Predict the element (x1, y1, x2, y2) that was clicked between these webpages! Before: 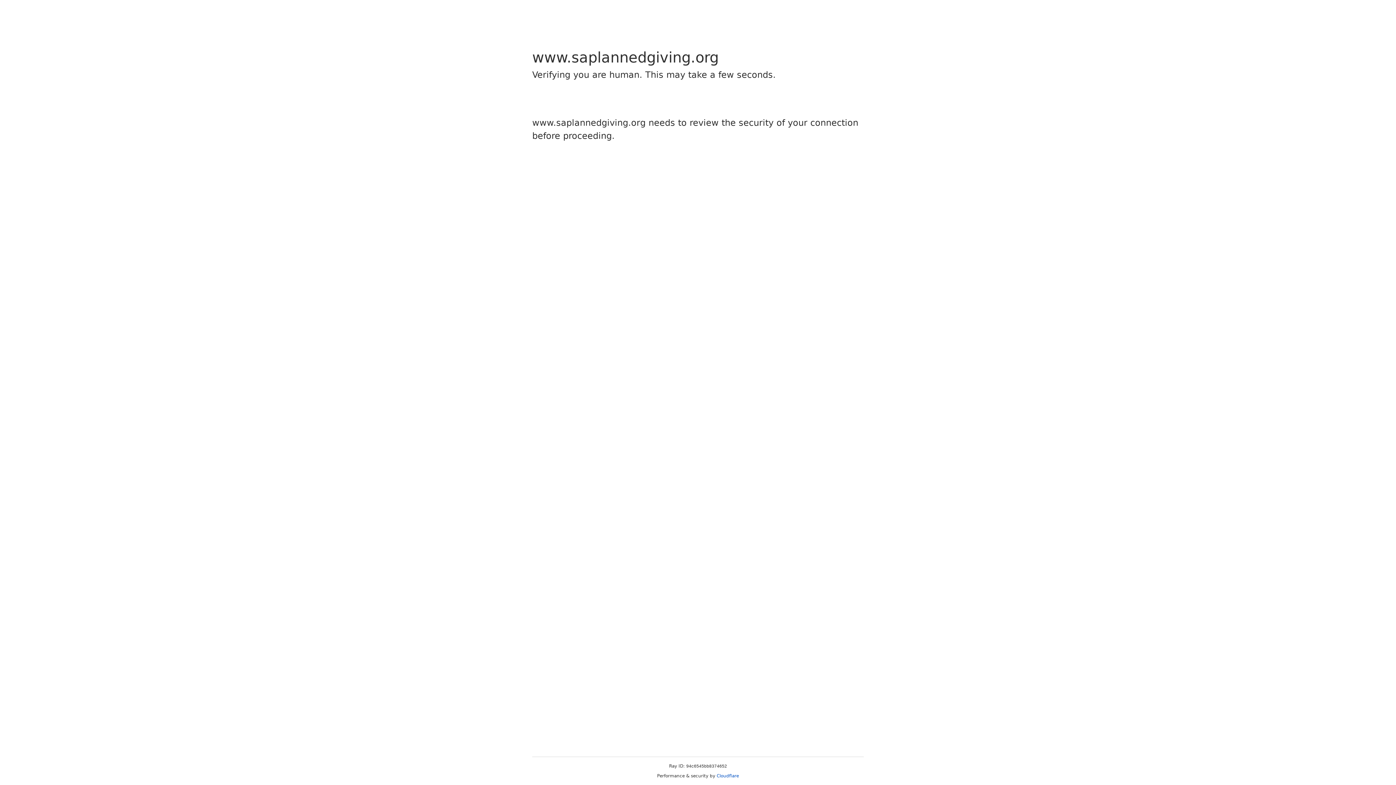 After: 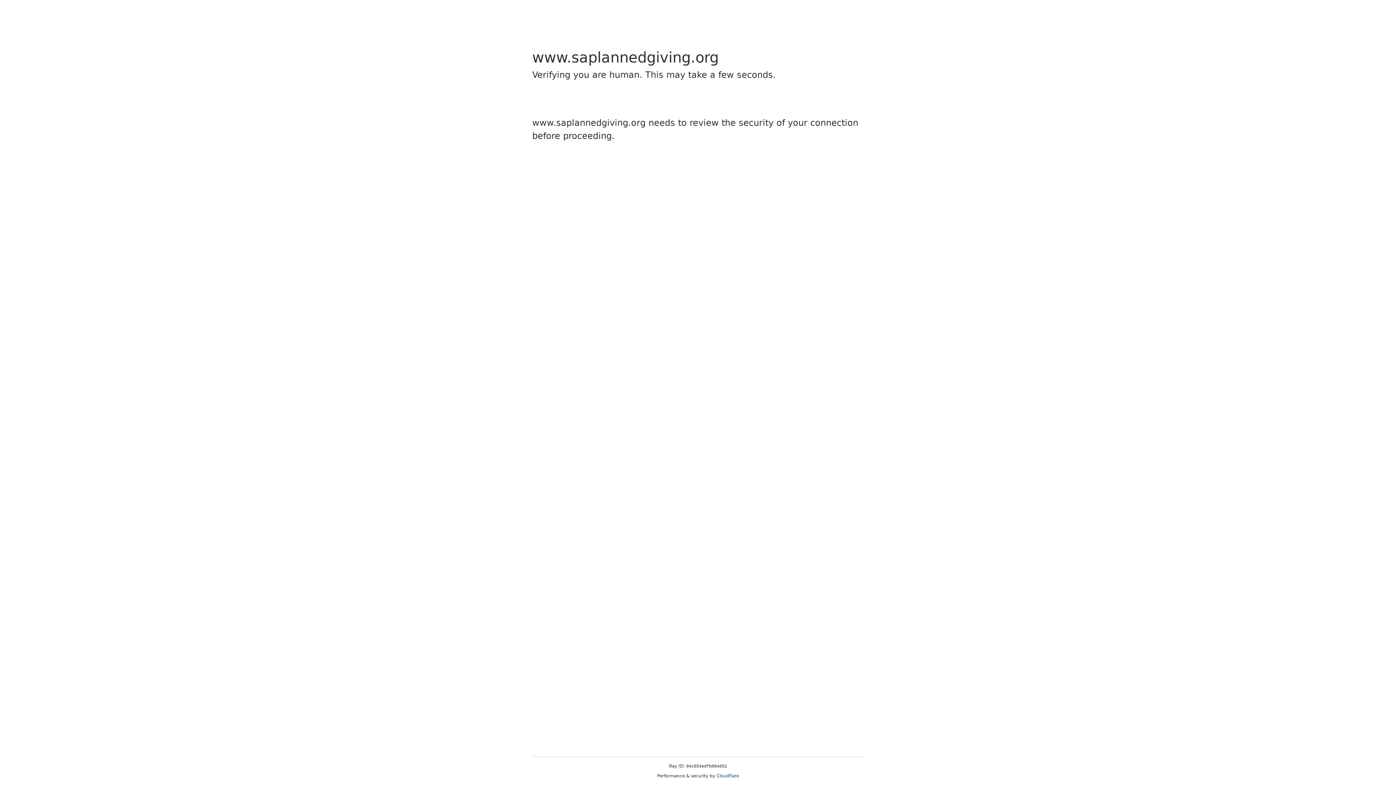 Action: bbox: (716, 773, 739, 778) label: Cloudflare